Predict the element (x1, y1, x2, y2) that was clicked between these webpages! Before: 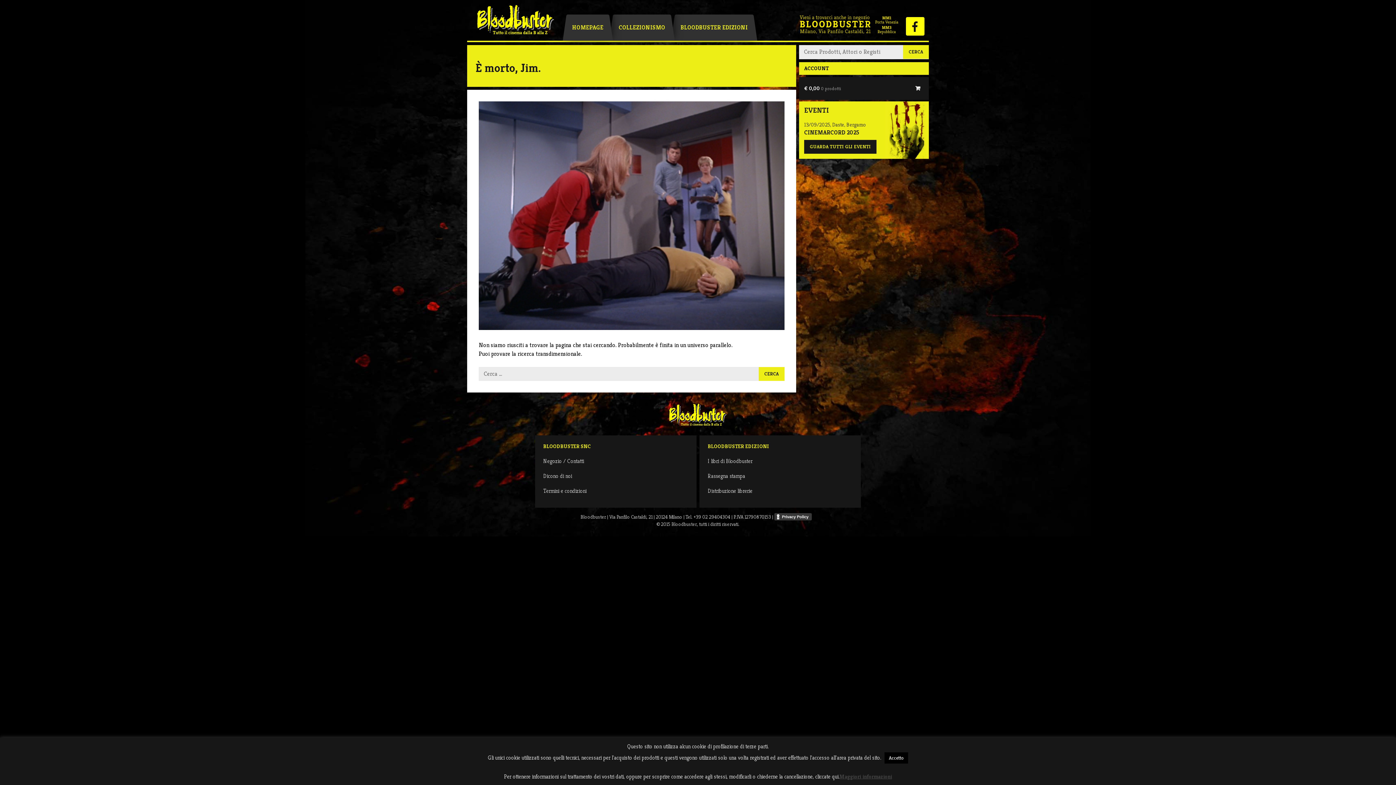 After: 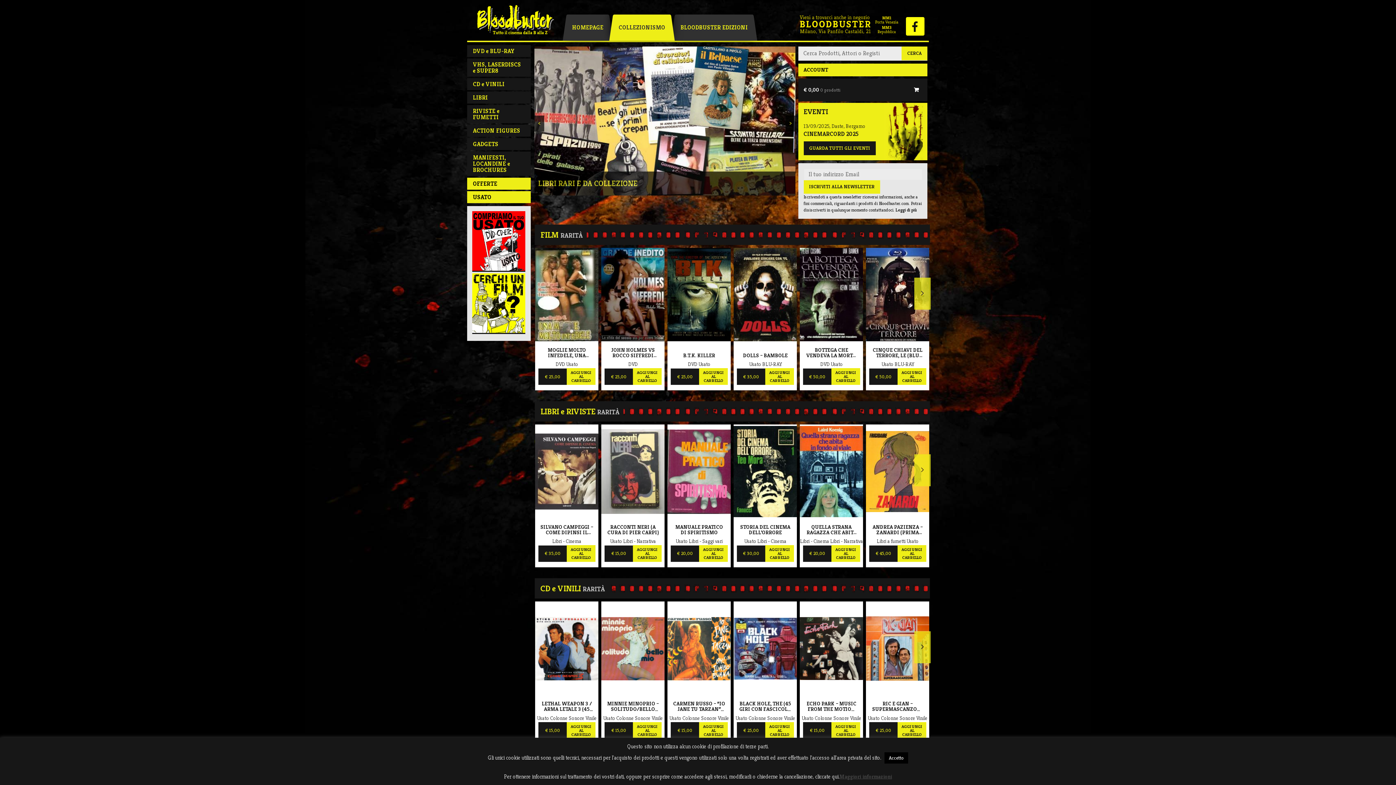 Action: bbox: (613, 14, 671, 40) label: COLLEZIONISMO